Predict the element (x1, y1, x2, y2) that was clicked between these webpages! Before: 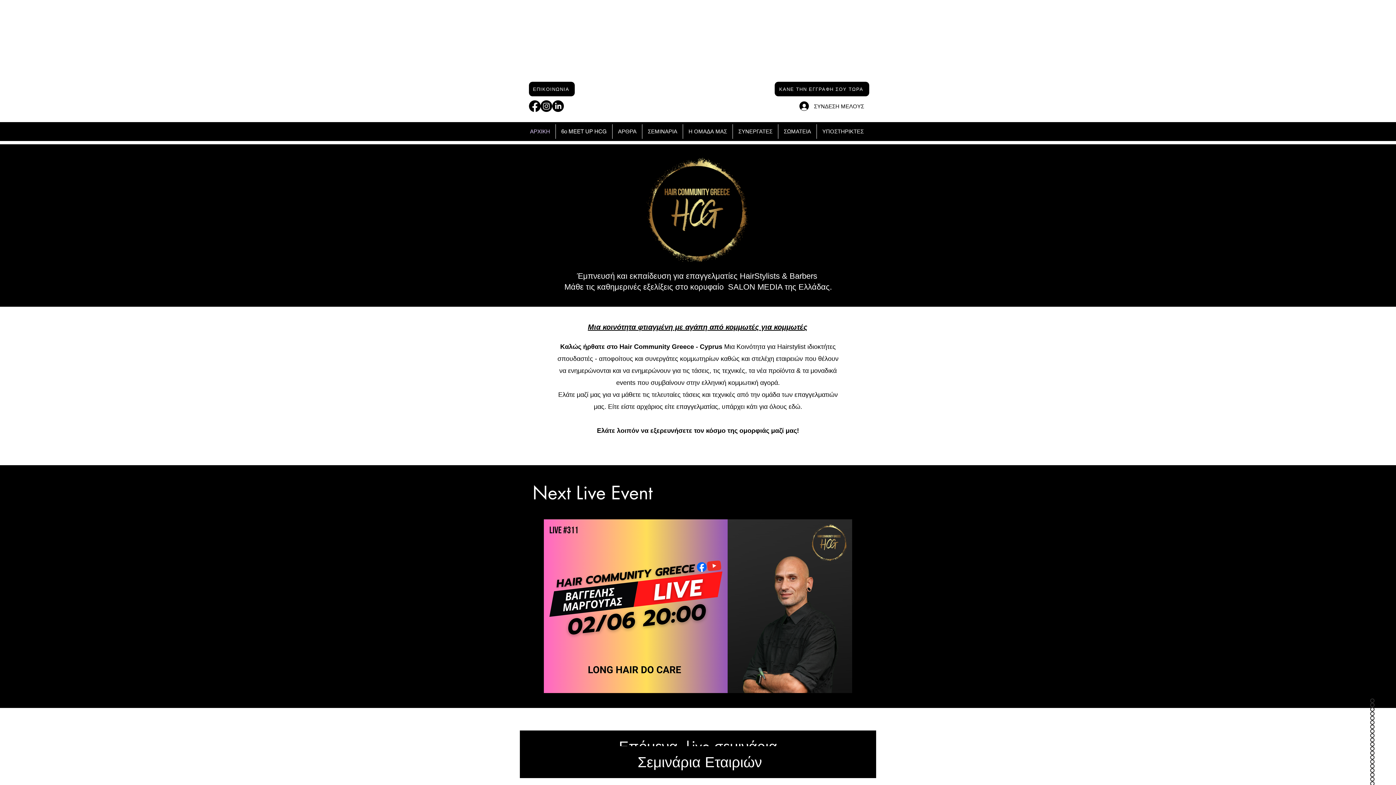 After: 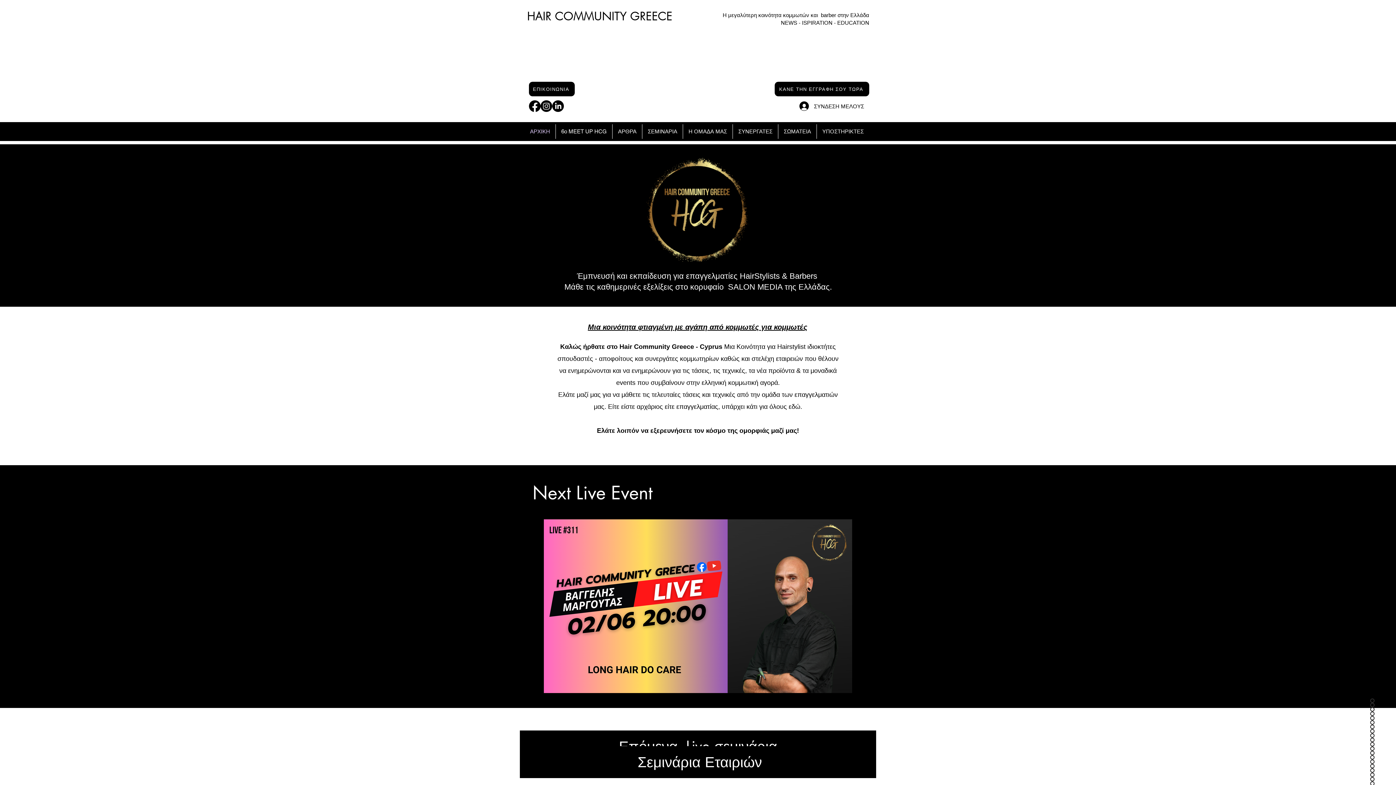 Action: bbox: (1363, 707, 1374, 712)